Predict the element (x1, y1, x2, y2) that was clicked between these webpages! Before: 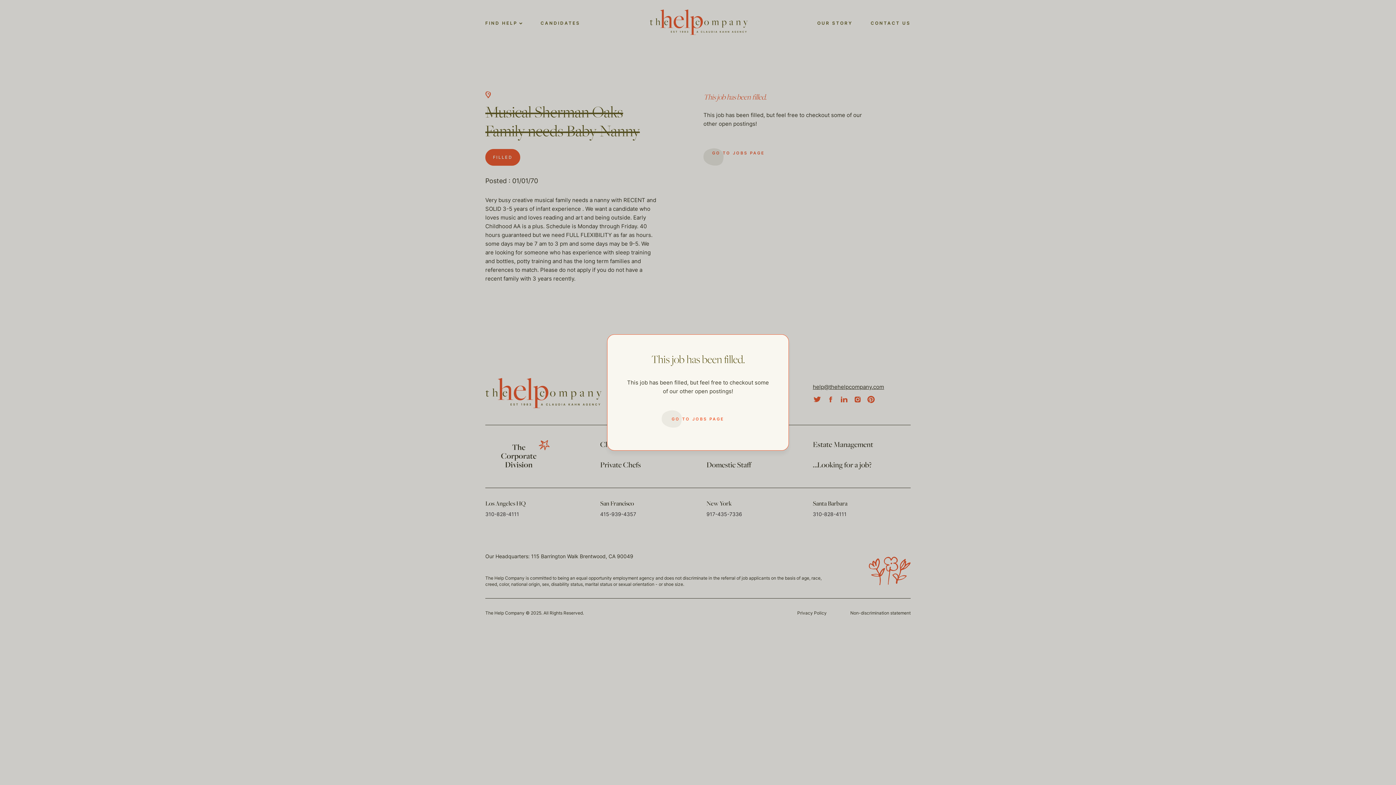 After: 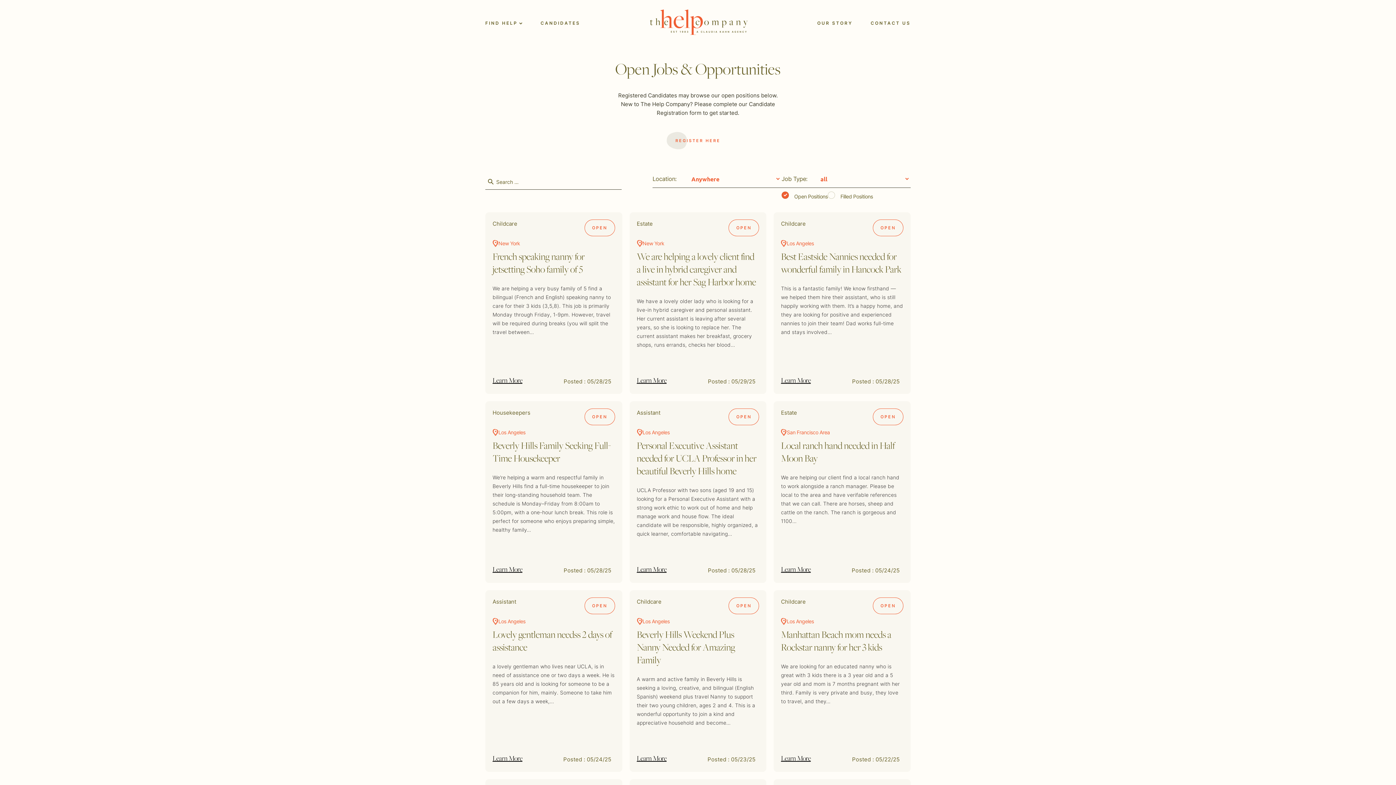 Action: bbox: (661, 410, 734, 428) label: GO TO JOBS PAGE